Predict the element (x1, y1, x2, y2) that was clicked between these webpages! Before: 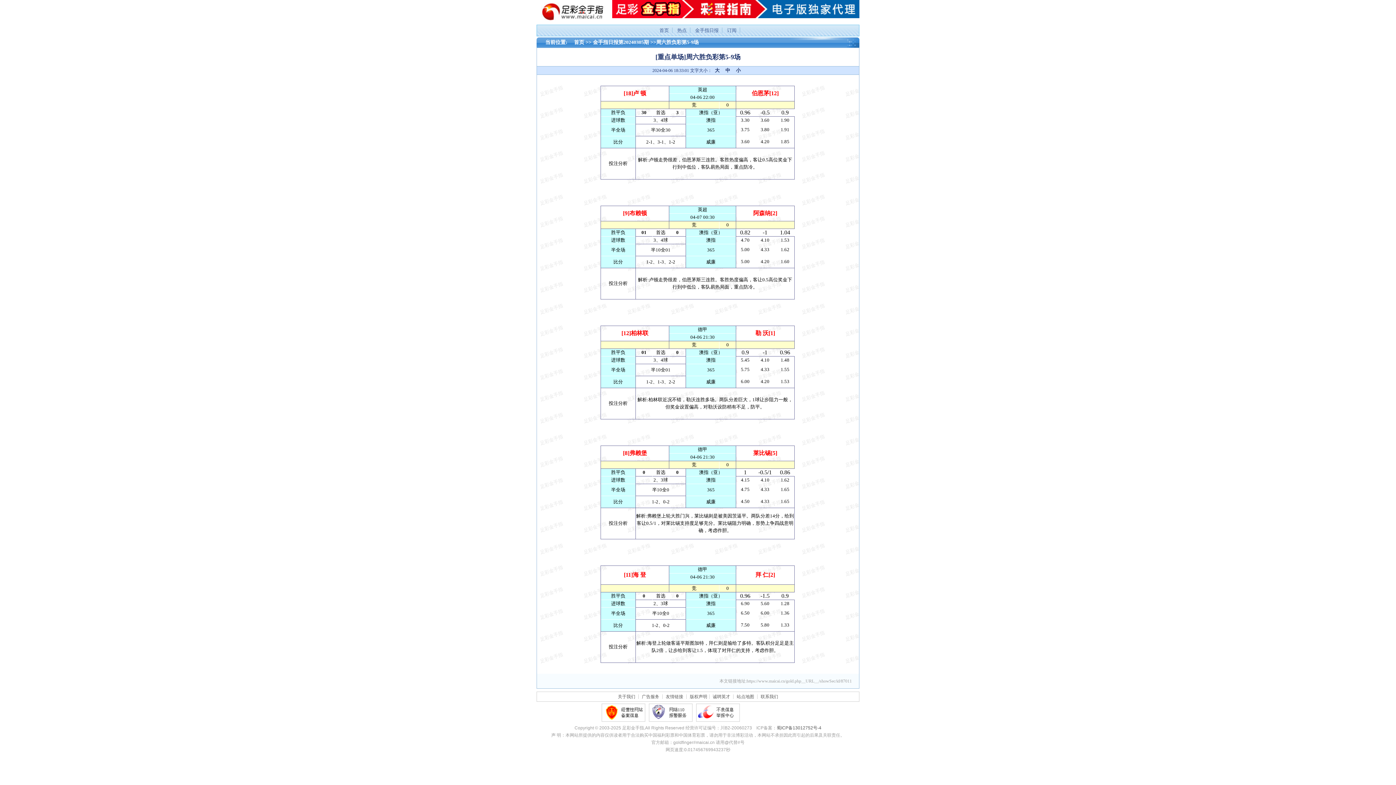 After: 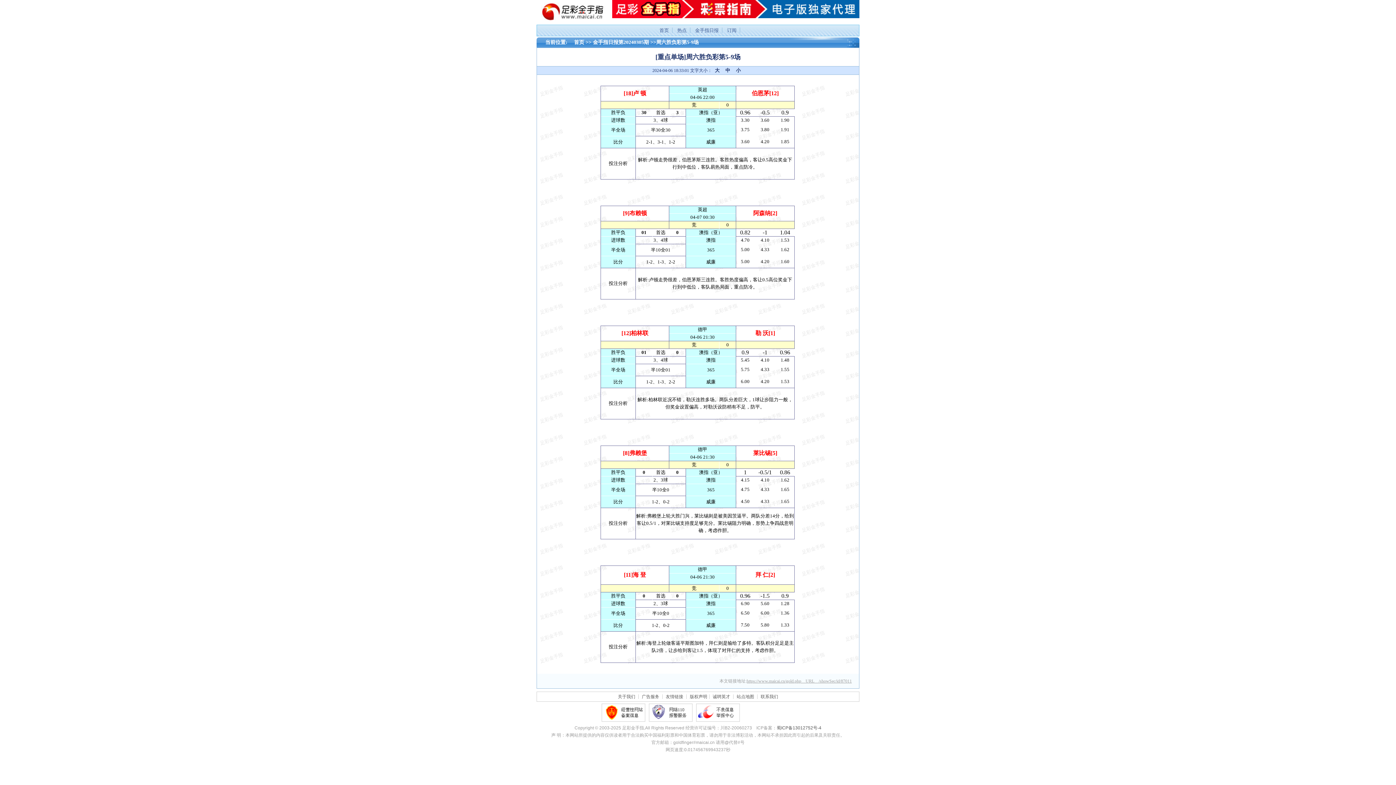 Action: label: https://www.maicai.cn/gold.php__URL__/showSec/id/87011 bbox: (746, 678, 852, 684)